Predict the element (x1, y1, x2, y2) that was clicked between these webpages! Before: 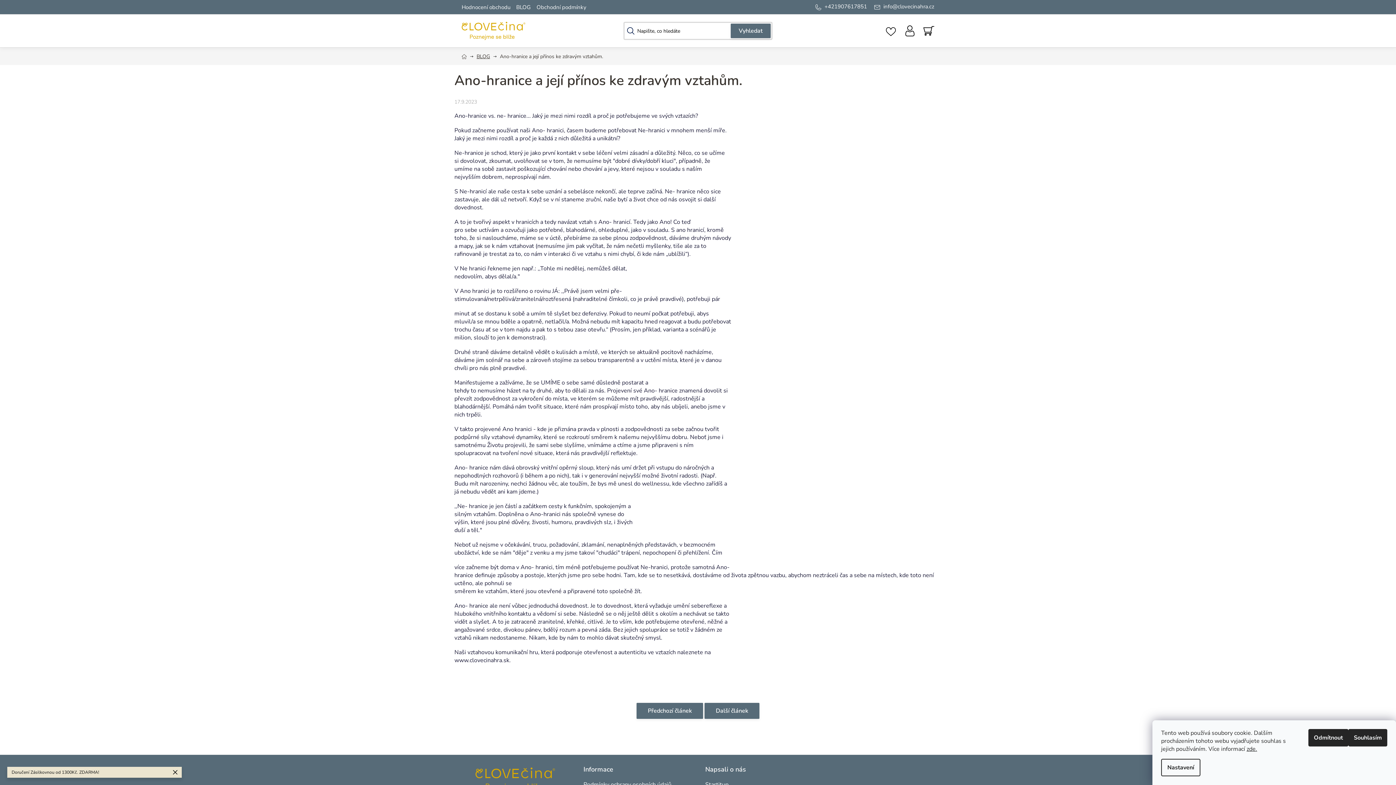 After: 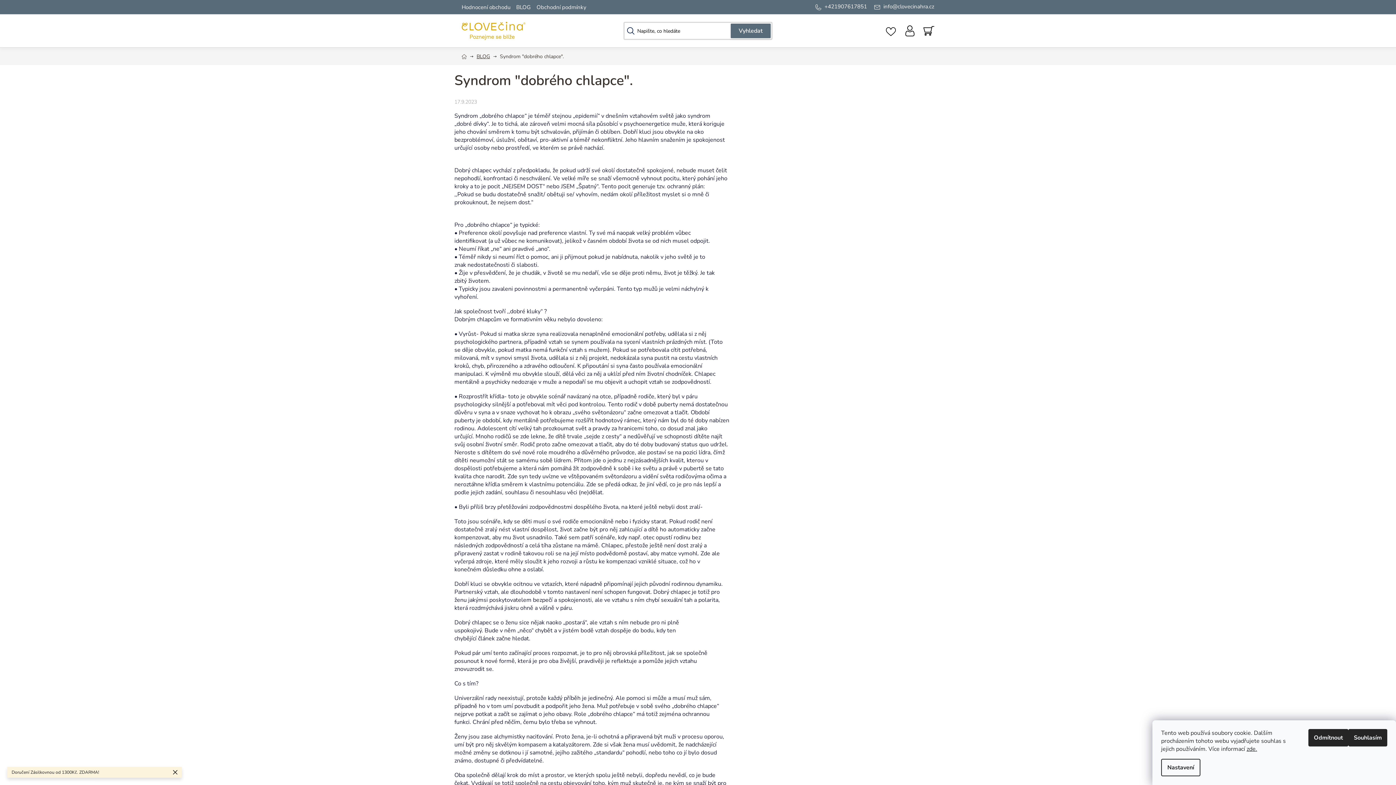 Action: label: Další článek bbox: (704, 703, 759, 719)